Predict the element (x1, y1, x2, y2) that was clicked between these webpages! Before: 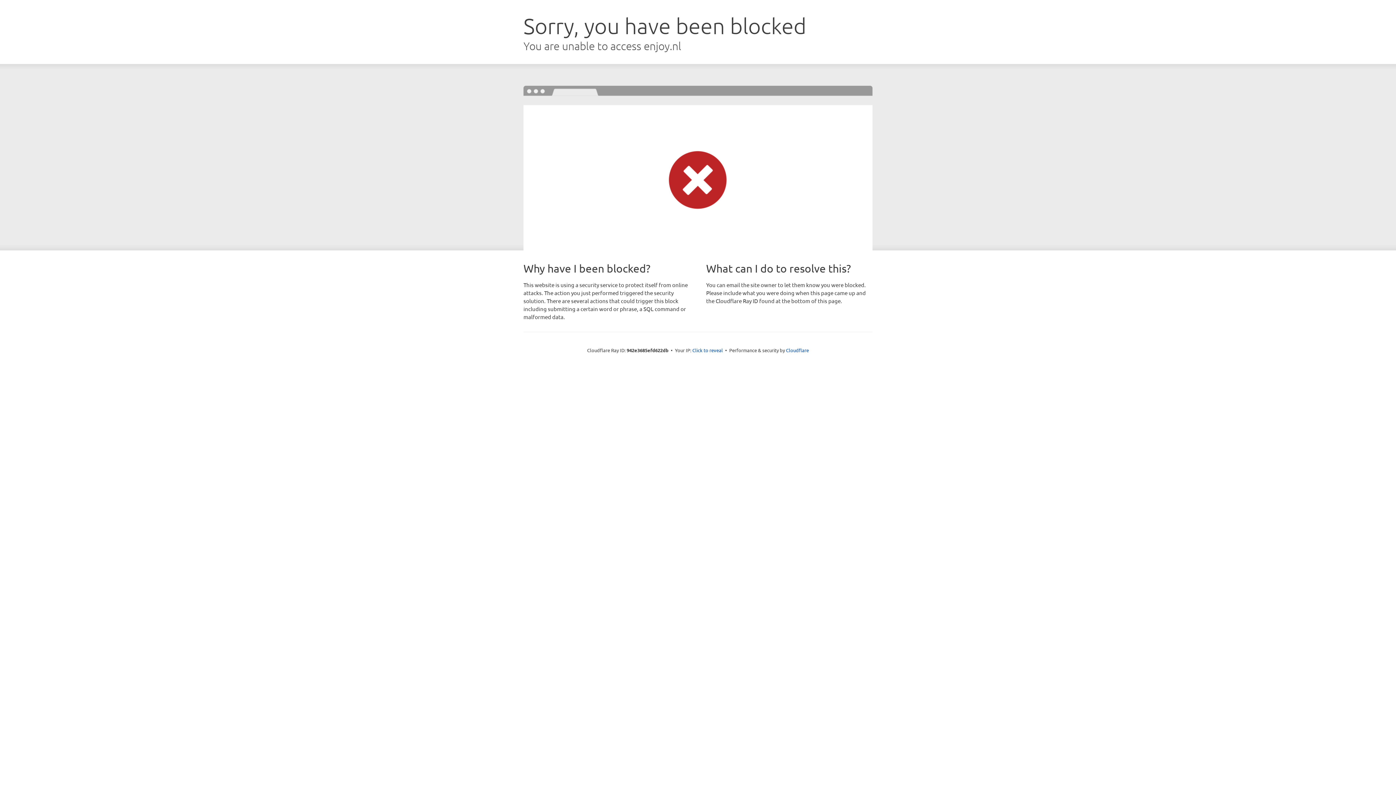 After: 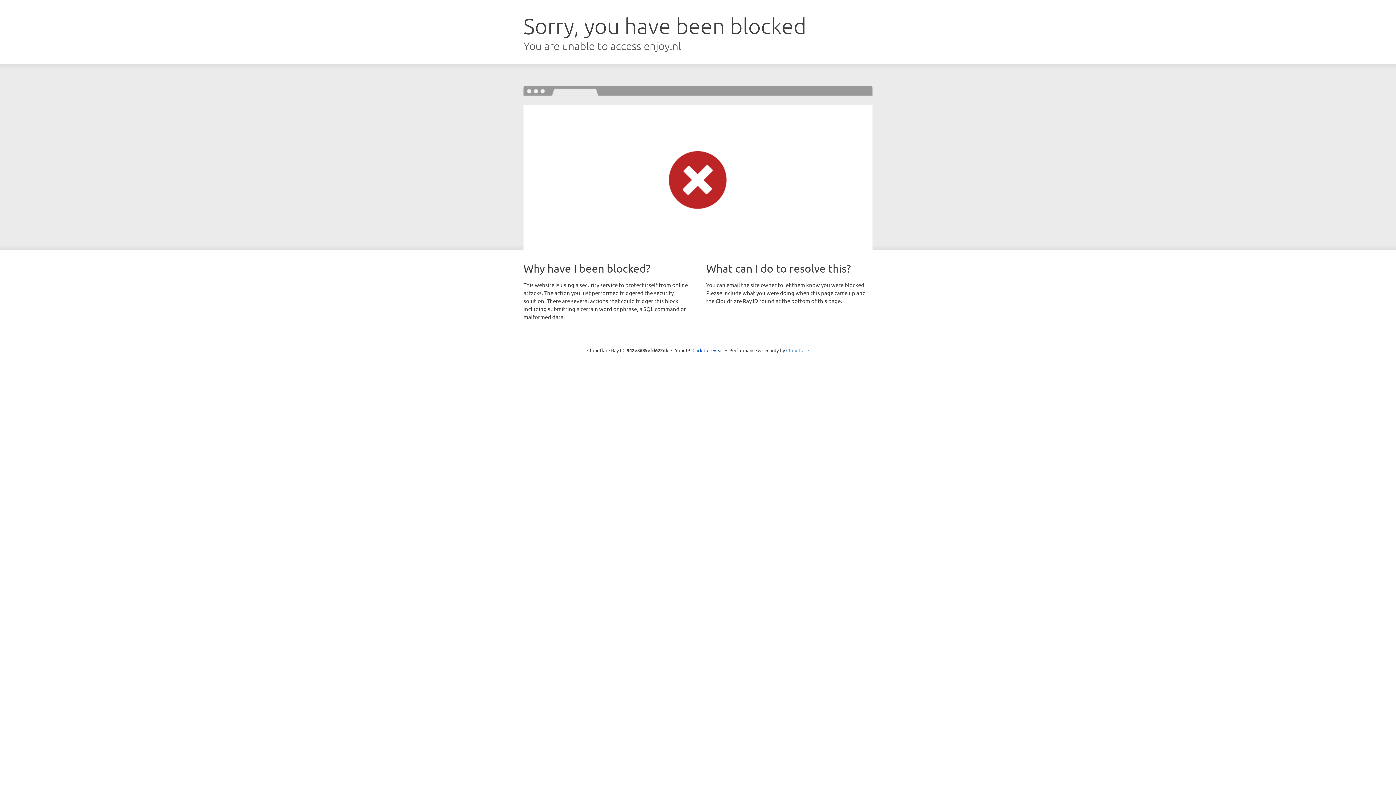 Action: label: Cloudflare bbox: (786, 347, 809, 353)